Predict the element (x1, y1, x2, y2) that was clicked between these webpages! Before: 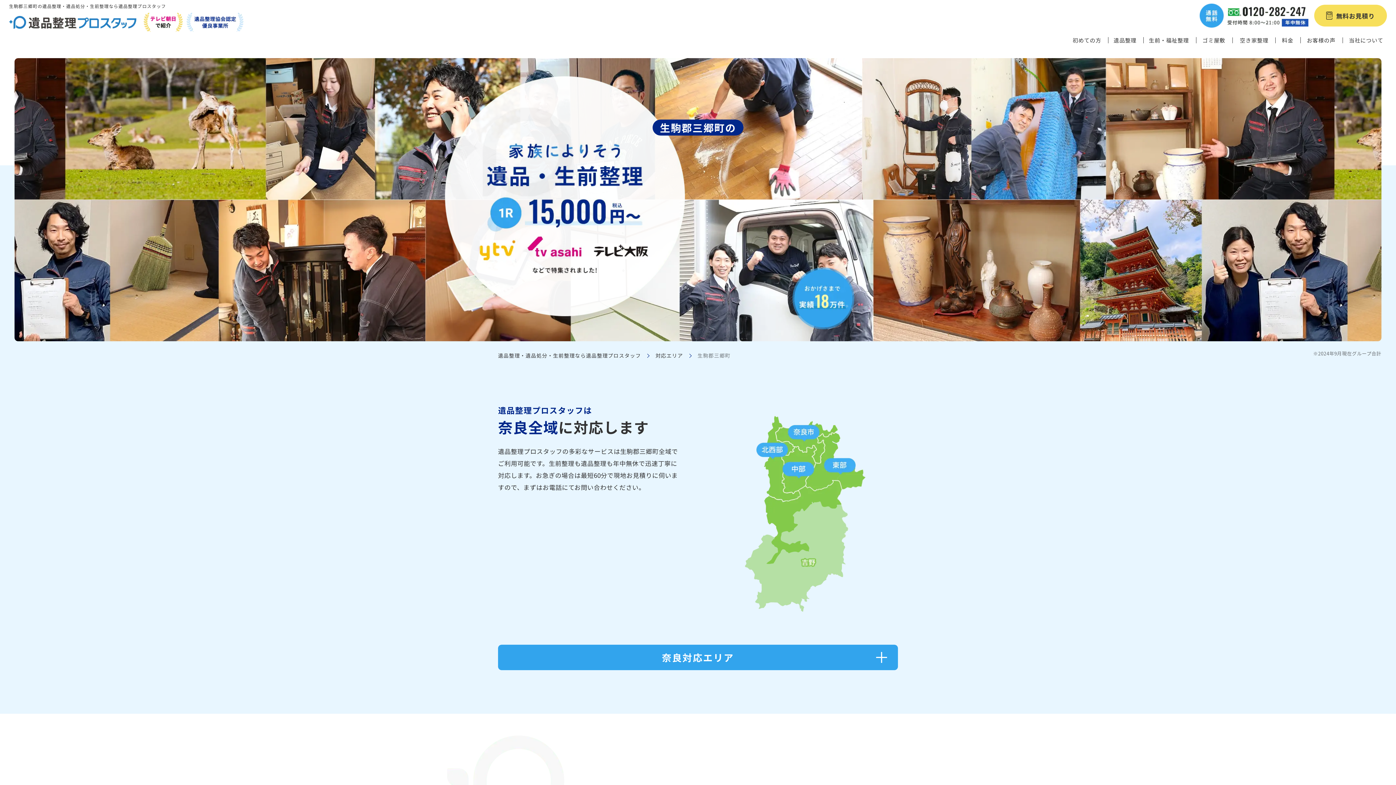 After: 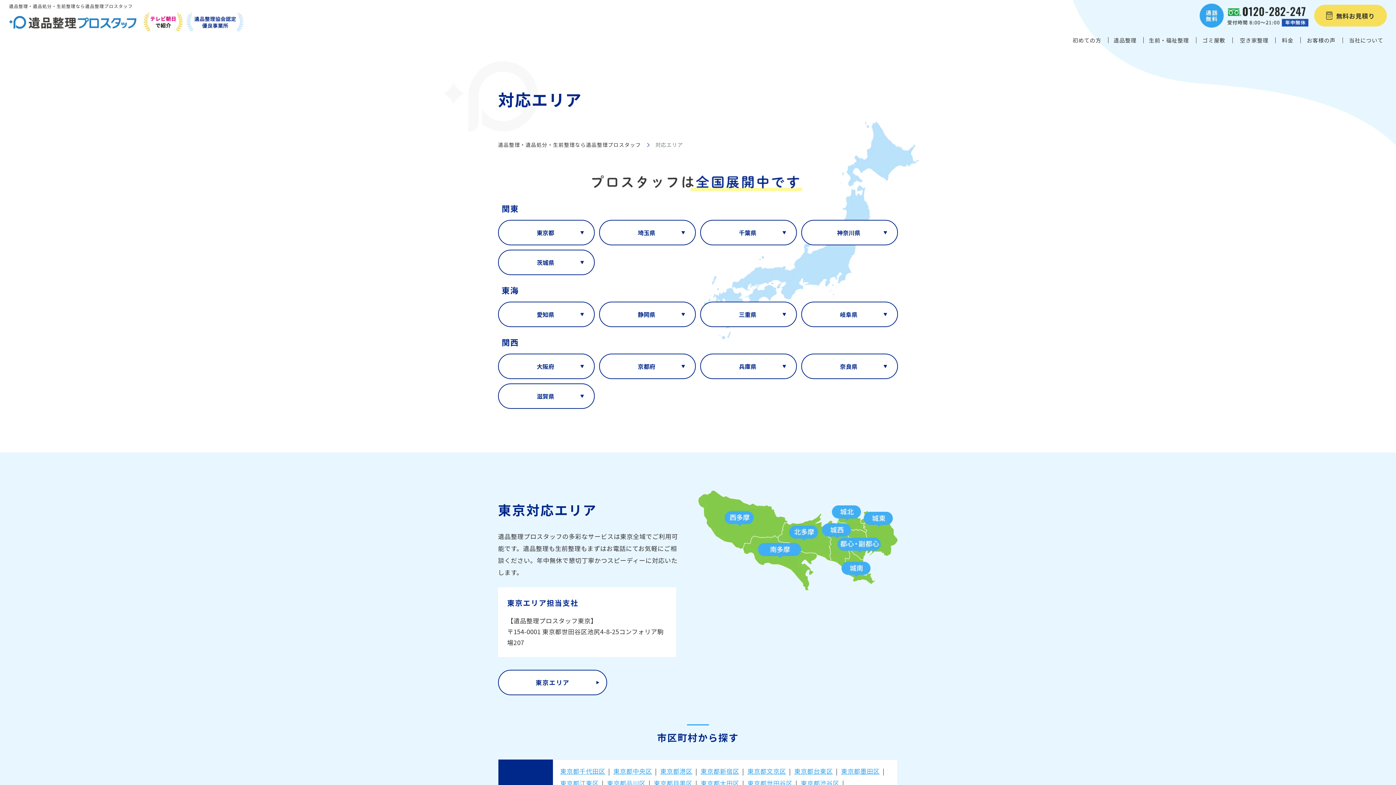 Action: label: 対応エリア bbox: (655, 352, 683, 359)